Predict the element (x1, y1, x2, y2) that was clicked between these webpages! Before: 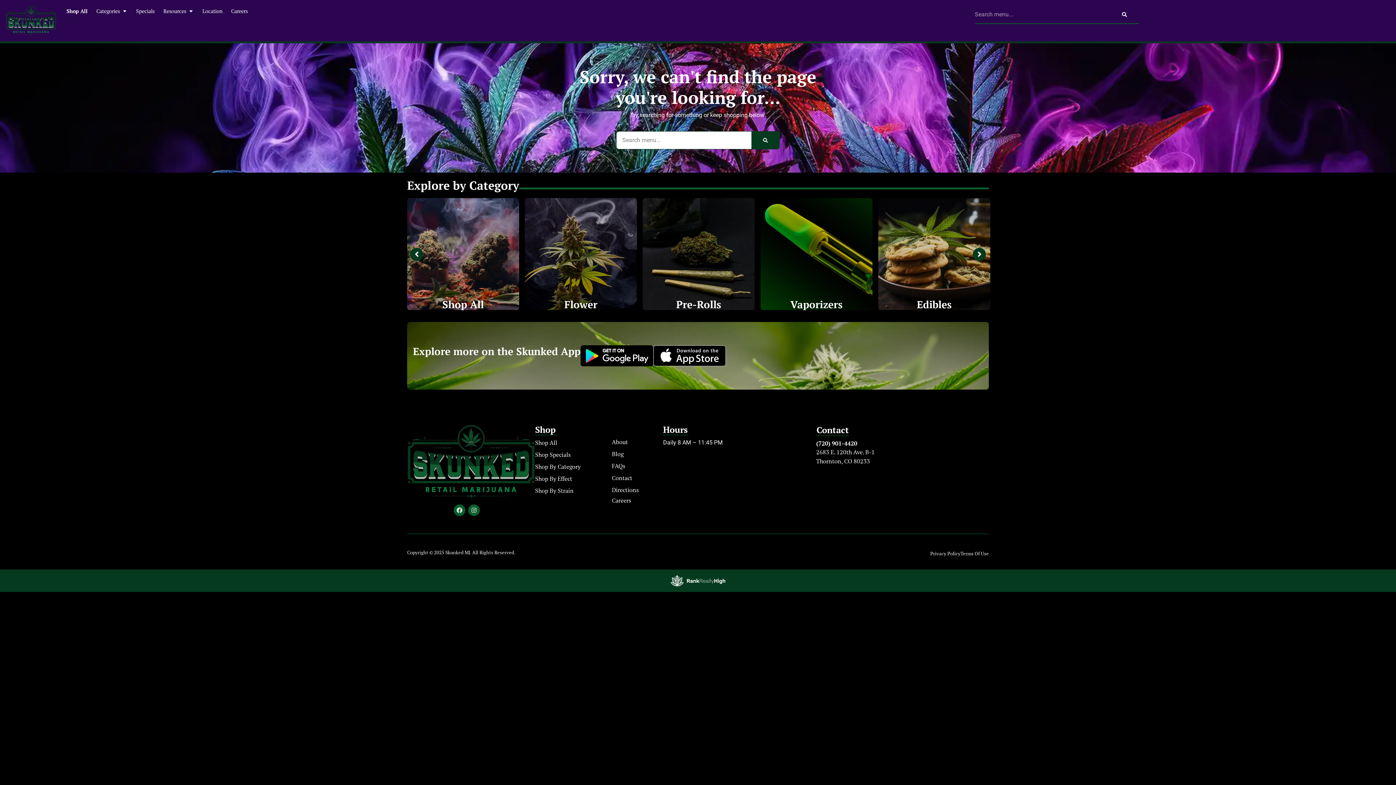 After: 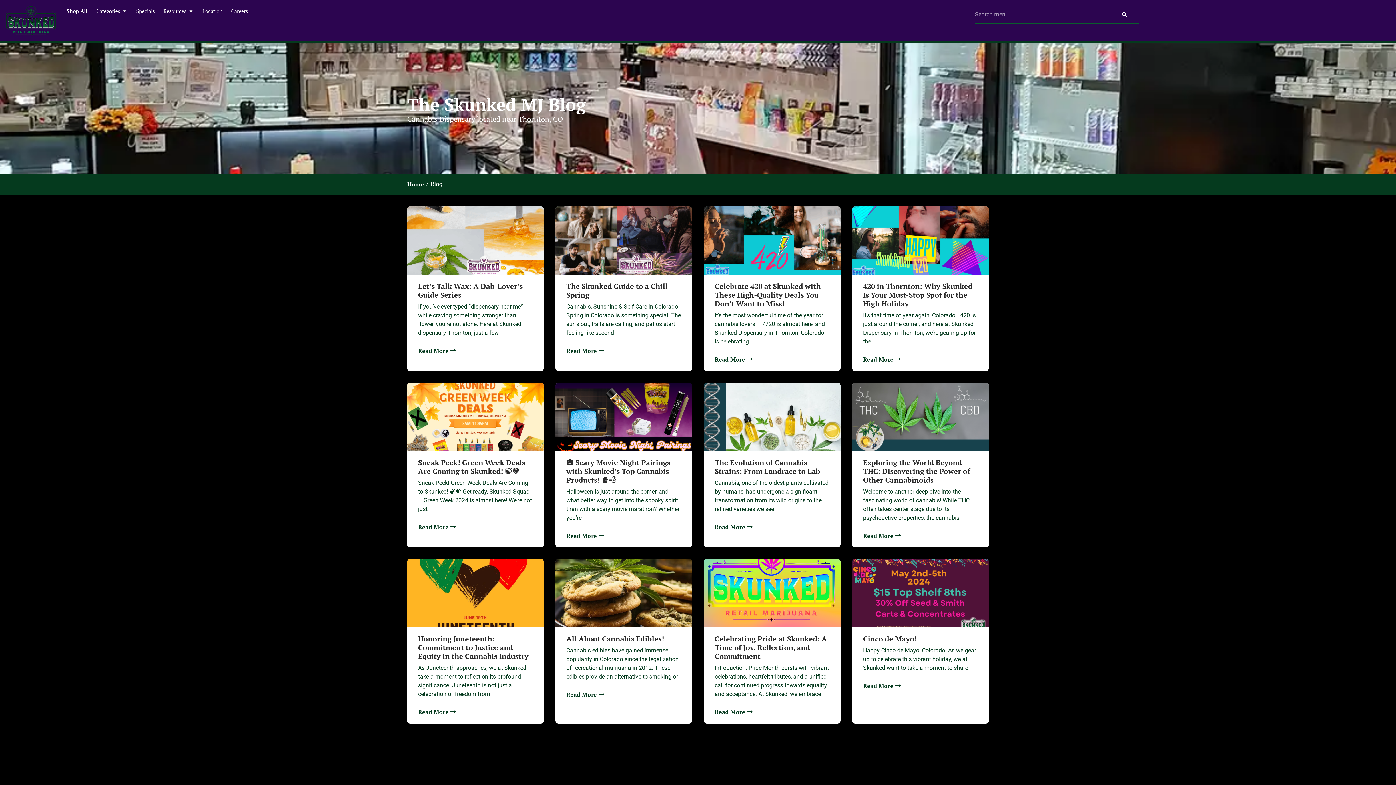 Action: bbox: (612, 450, 623, 458) label: Blog